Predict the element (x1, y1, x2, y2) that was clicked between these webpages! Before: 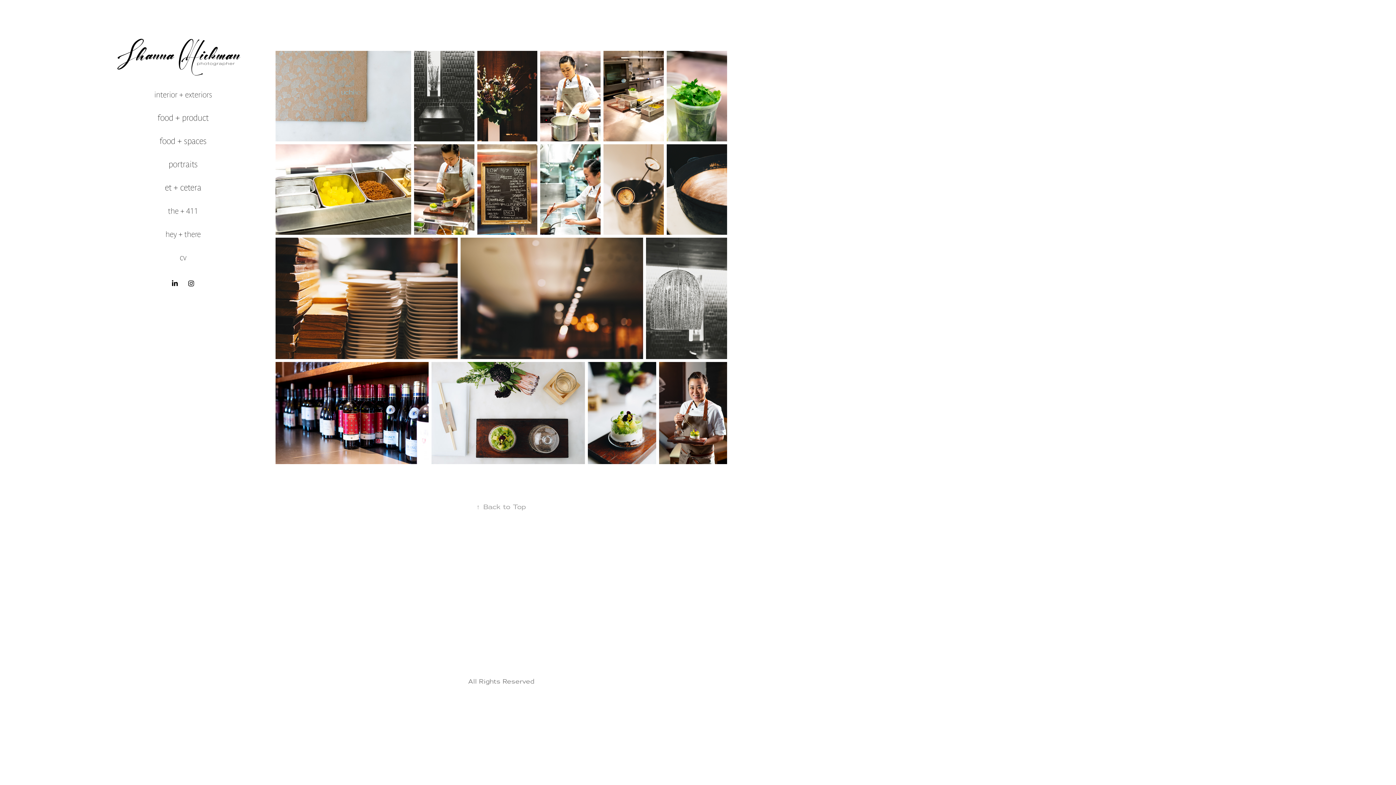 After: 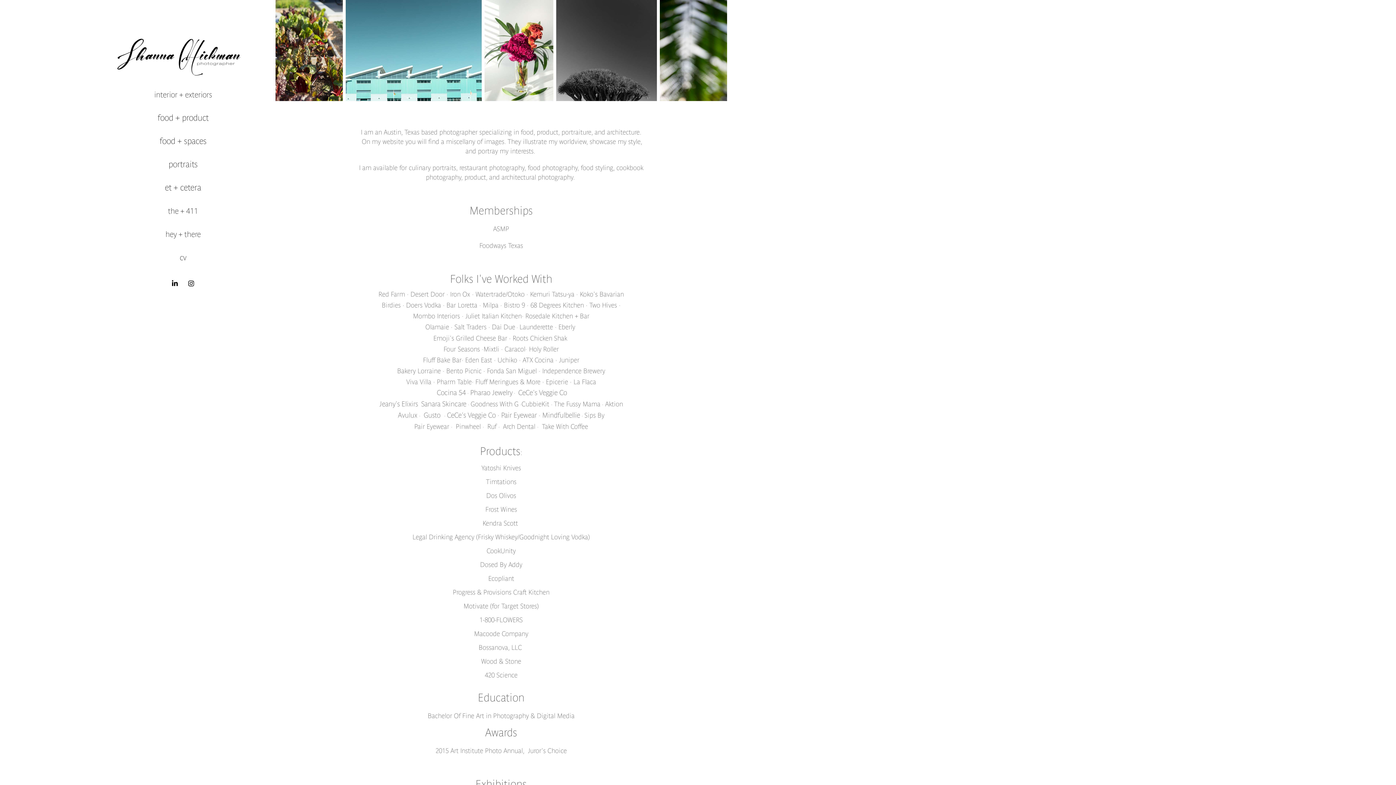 Action: bbox: (168, 207, 198, 215) label: the + 411